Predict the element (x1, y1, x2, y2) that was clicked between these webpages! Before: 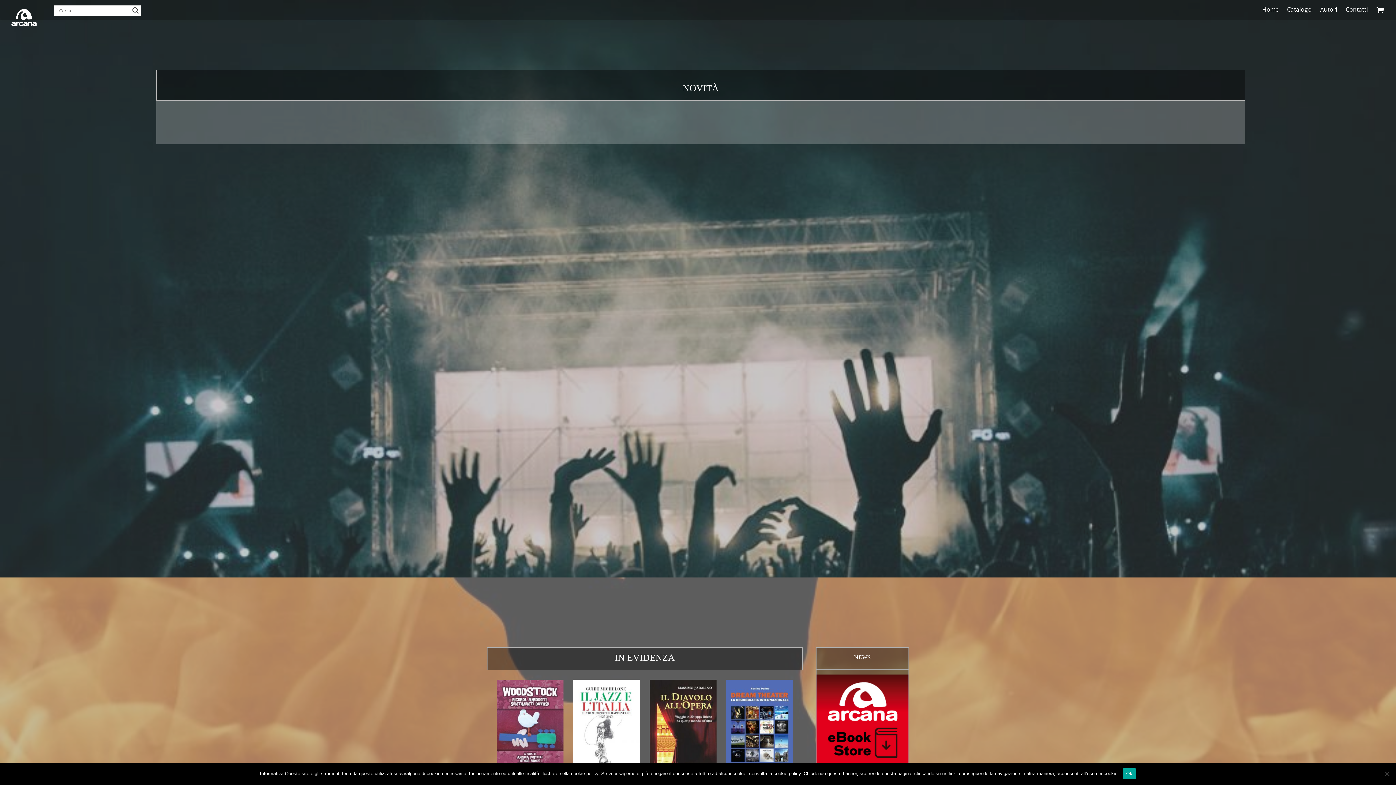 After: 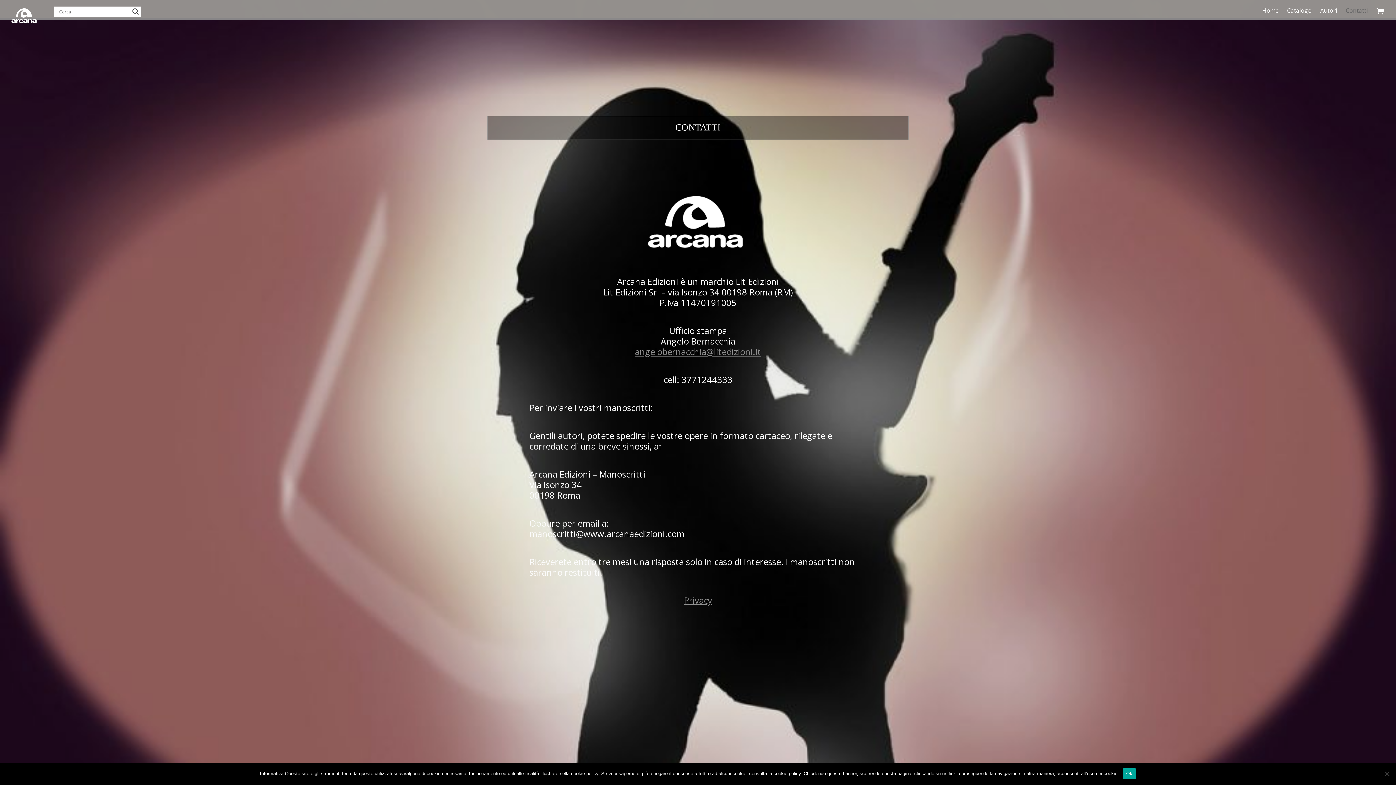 Action: label: Contatti bbox: (1342, 0, 1371, 18)